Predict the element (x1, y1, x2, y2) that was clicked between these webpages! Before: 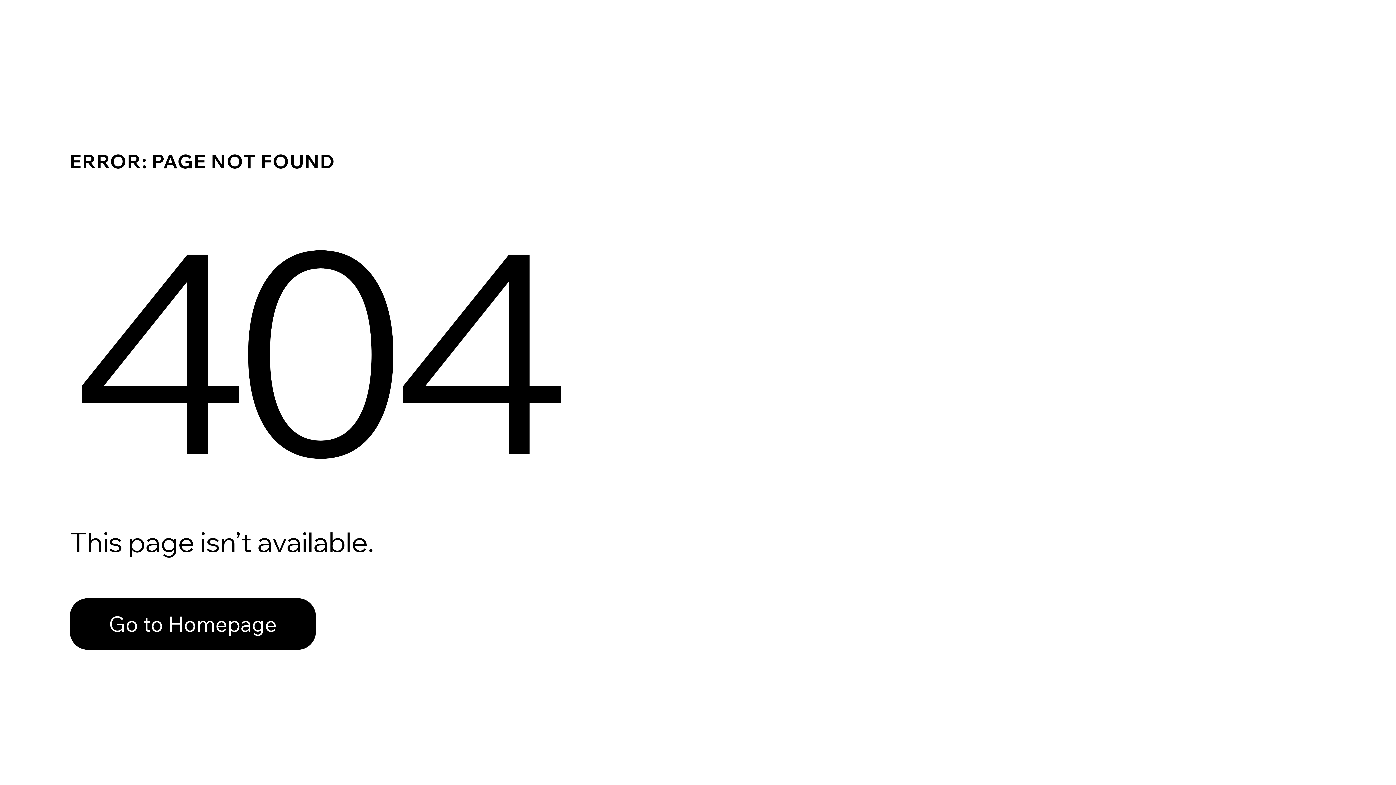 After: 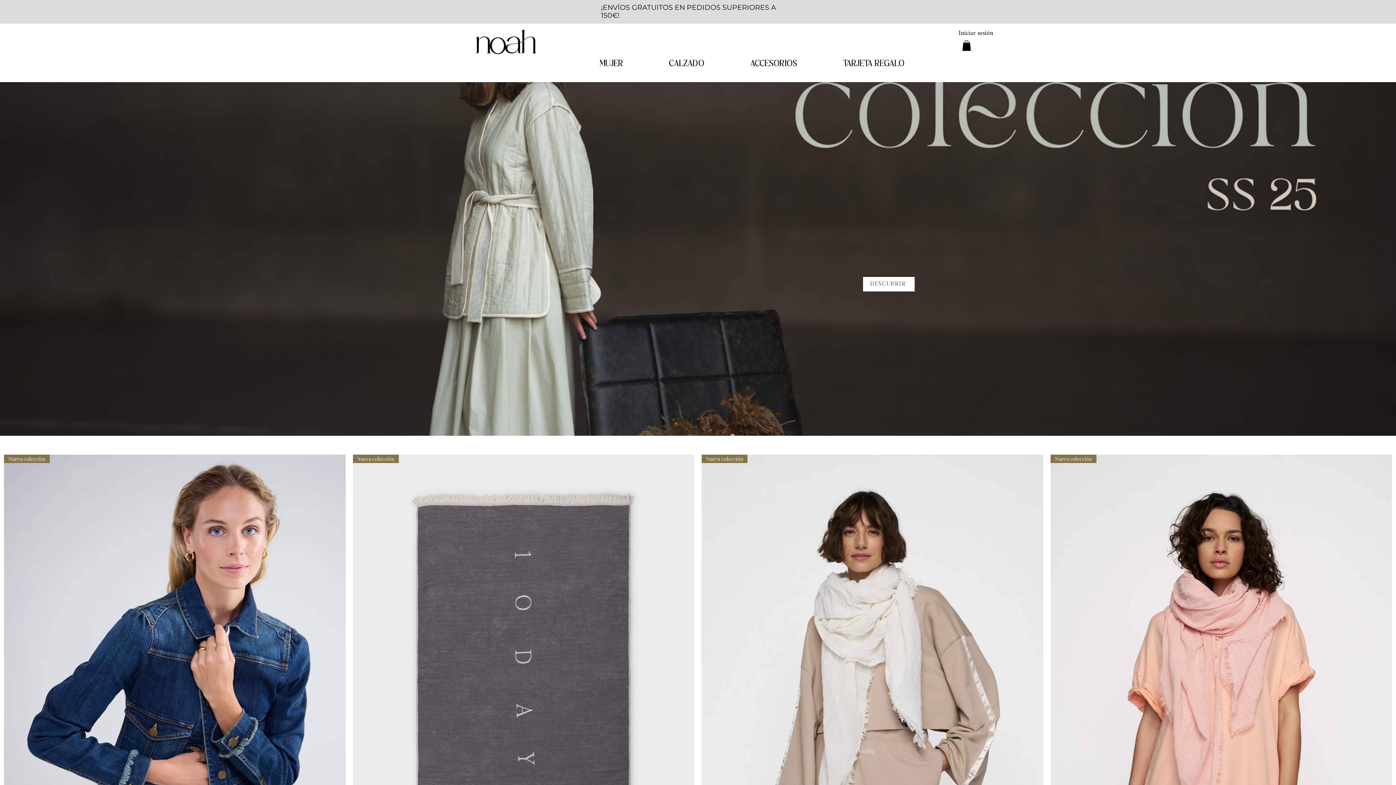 Action: bbox: (69, 598, 316, 650) label: Go to Homepage